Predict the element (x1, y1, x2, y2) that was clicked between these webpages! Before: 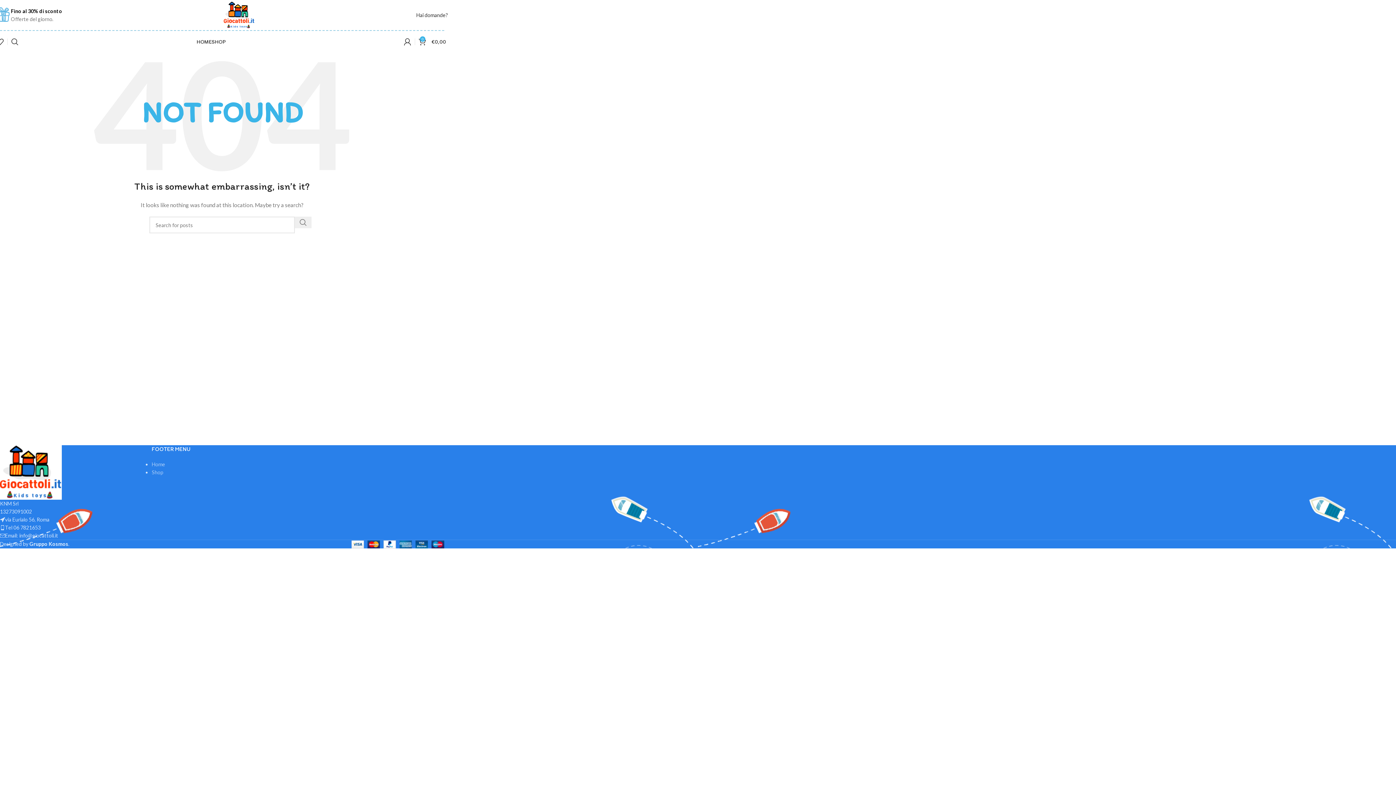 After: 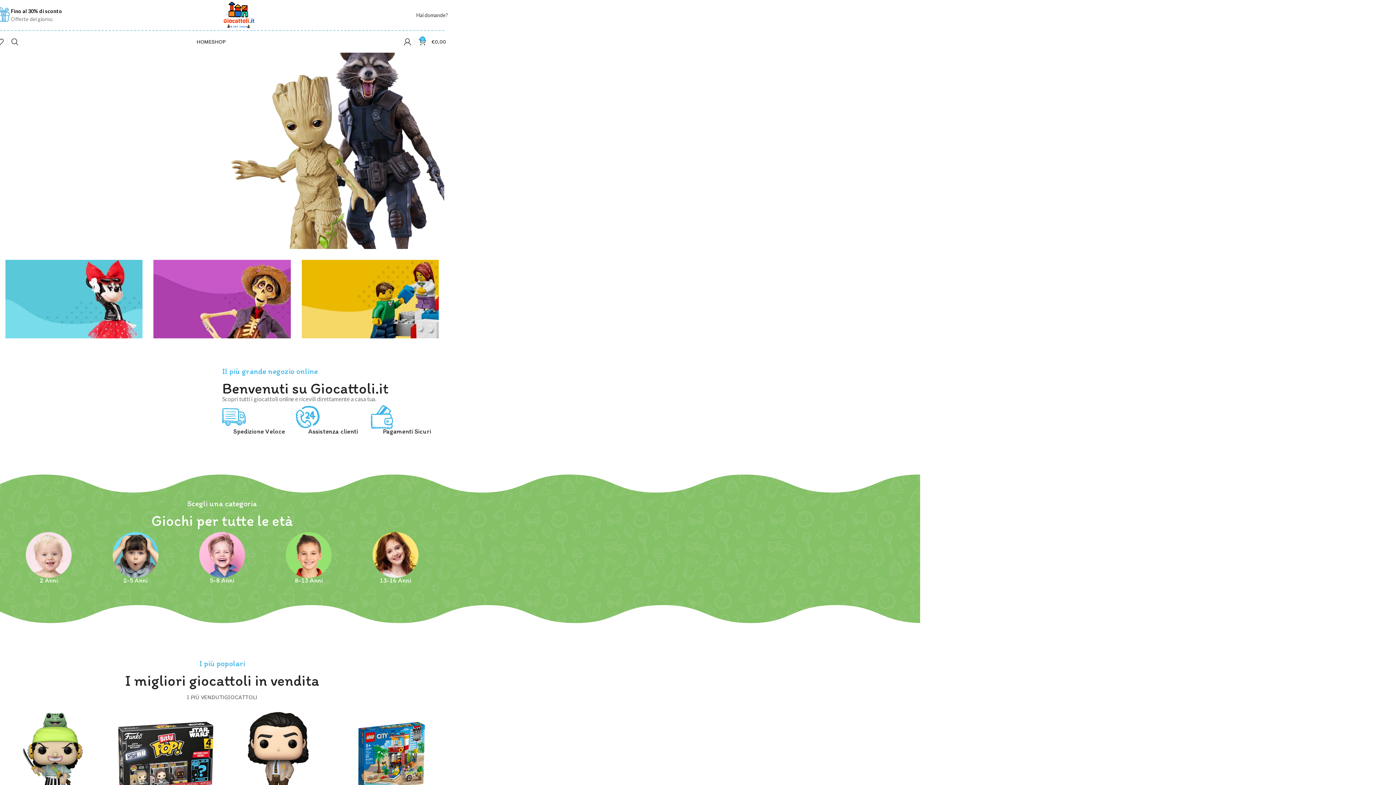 Action: bbox: (223, 11, 254, 17) label: Site logo